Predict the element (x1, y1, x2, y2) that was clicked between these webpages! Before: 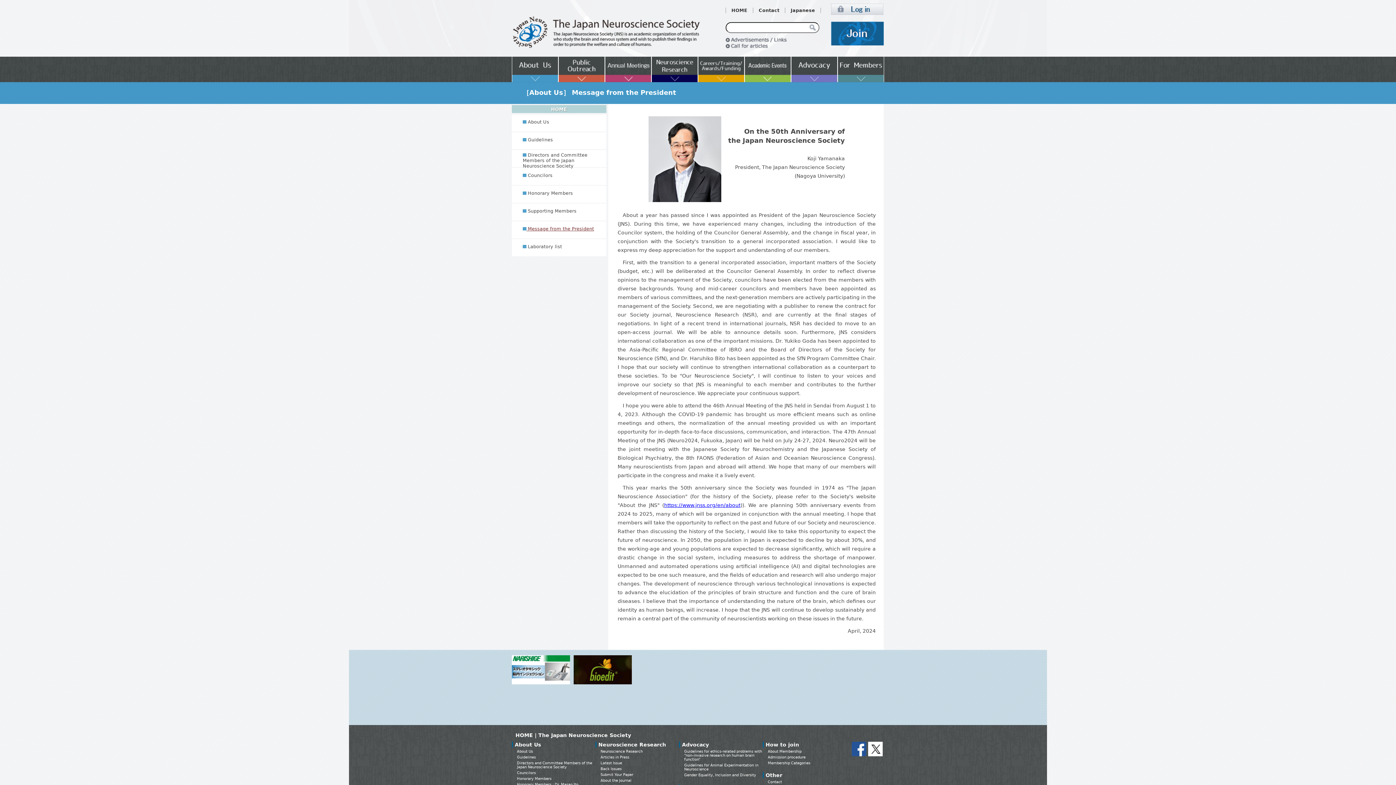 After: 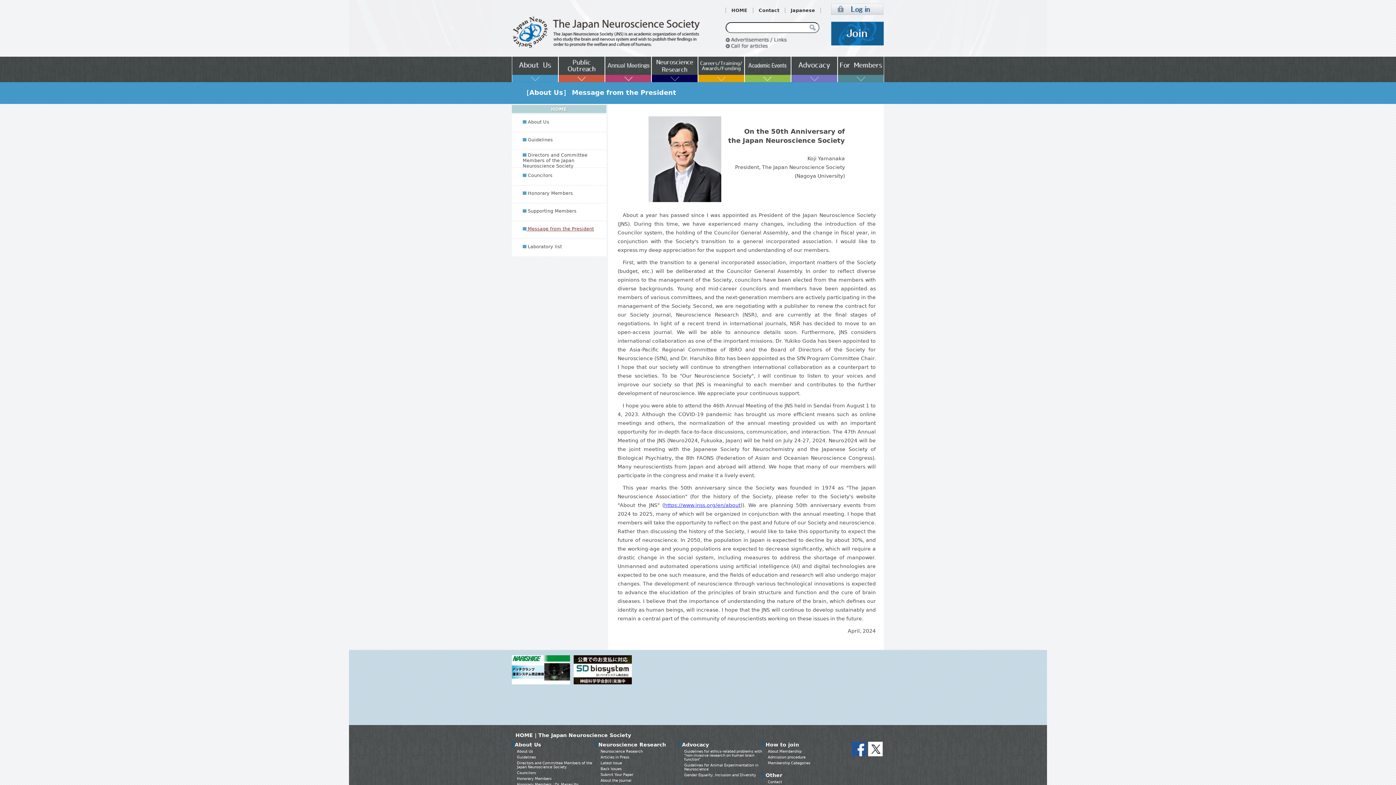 Action: label: https://www.jnss.org/en/about bbox: (664, 502, 740, 508)